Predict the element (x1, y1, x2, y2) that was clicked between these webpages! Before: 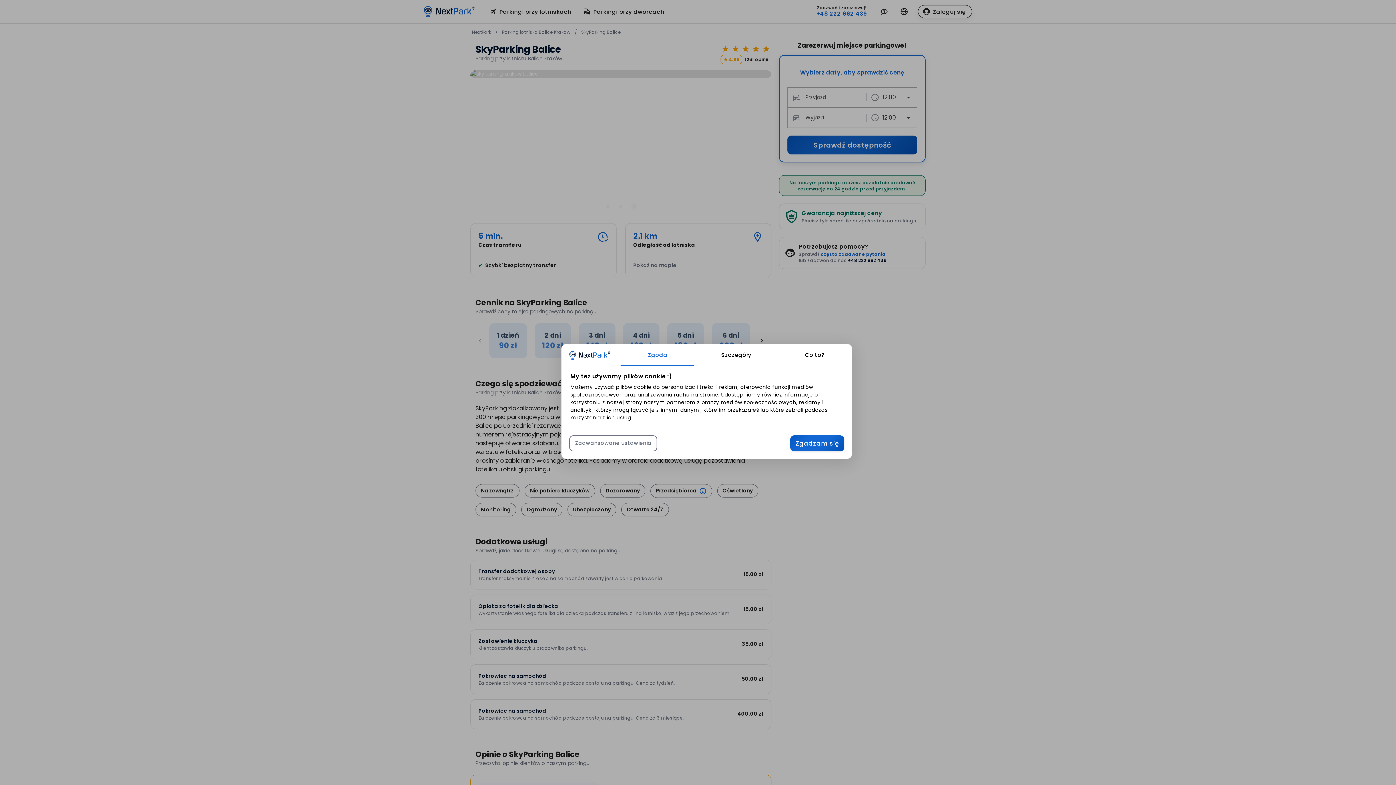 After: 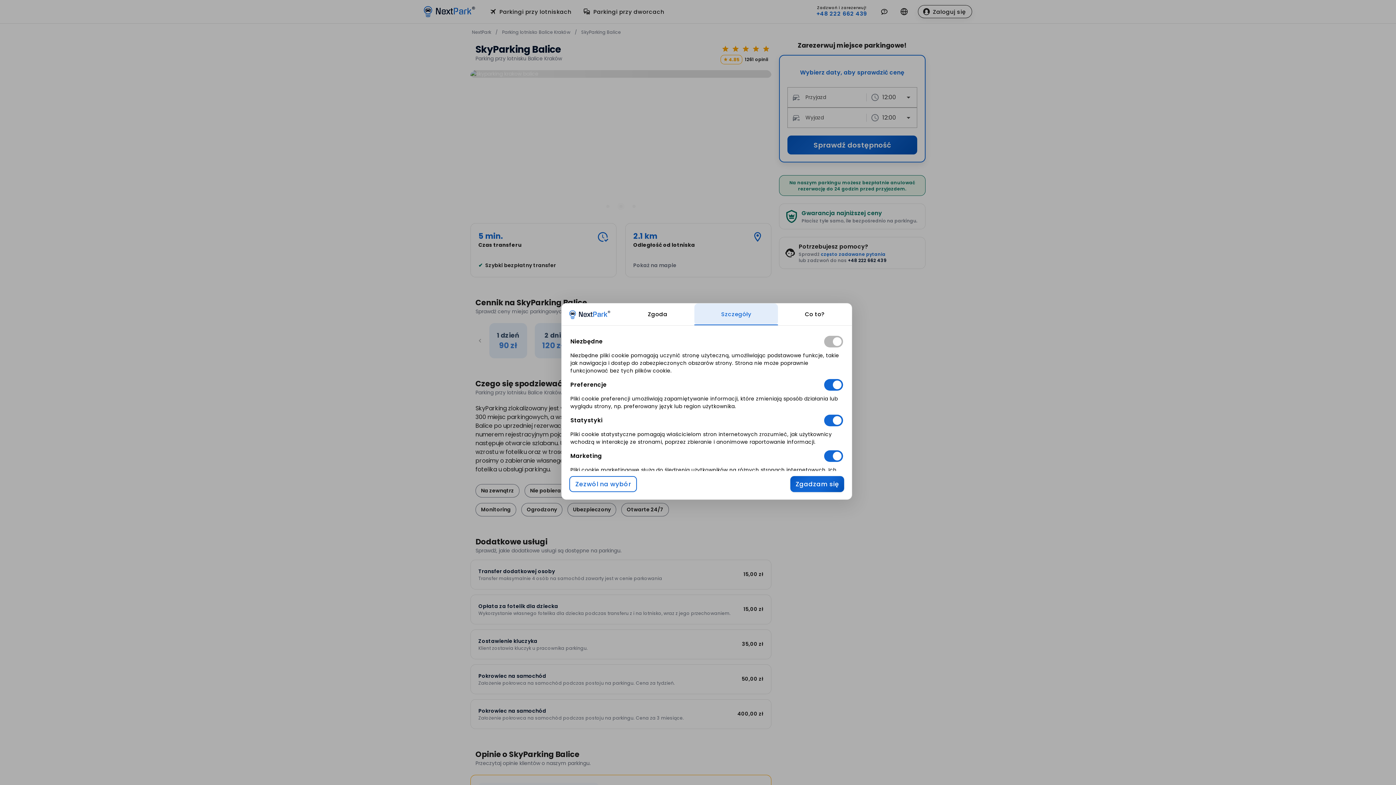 Action: bbox: (695, 349, 770, 369) label: Szczegóły